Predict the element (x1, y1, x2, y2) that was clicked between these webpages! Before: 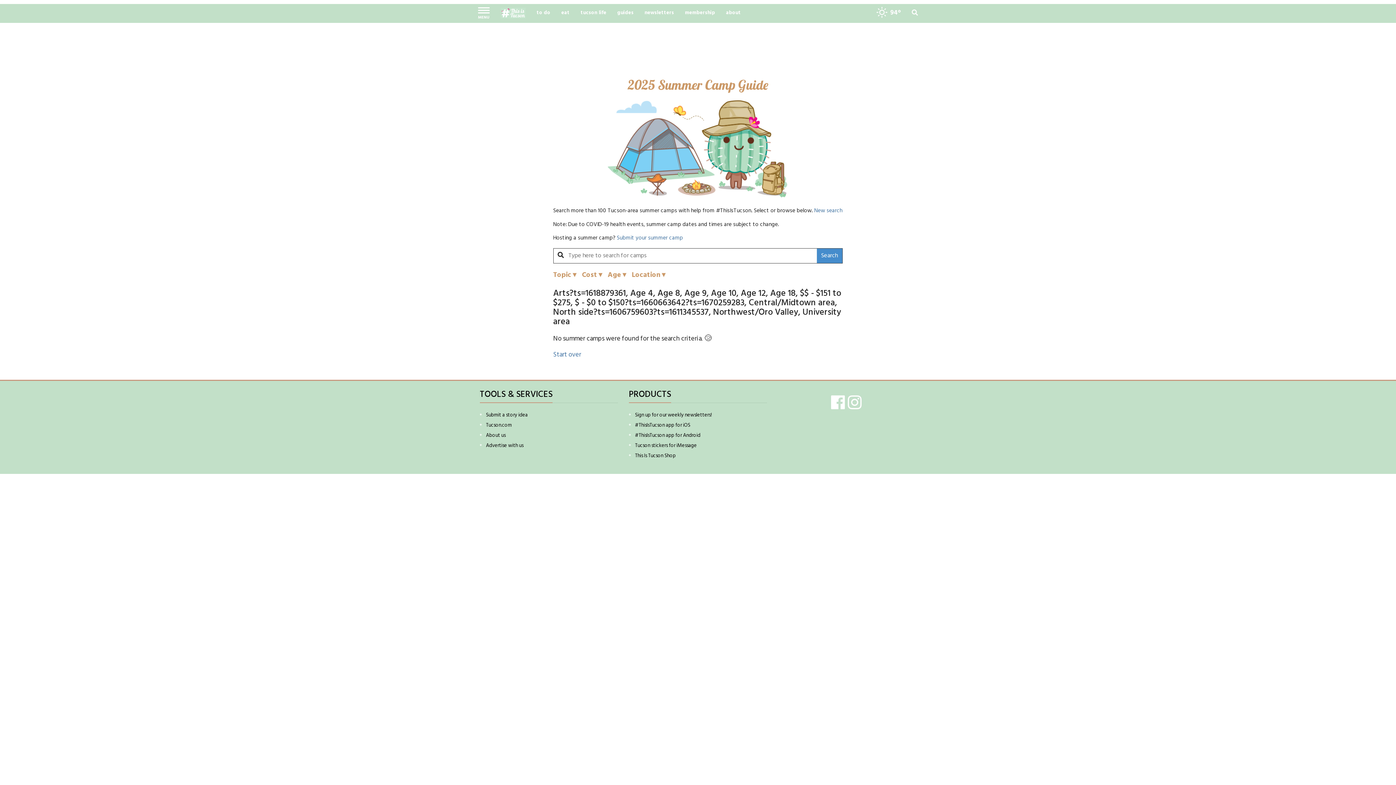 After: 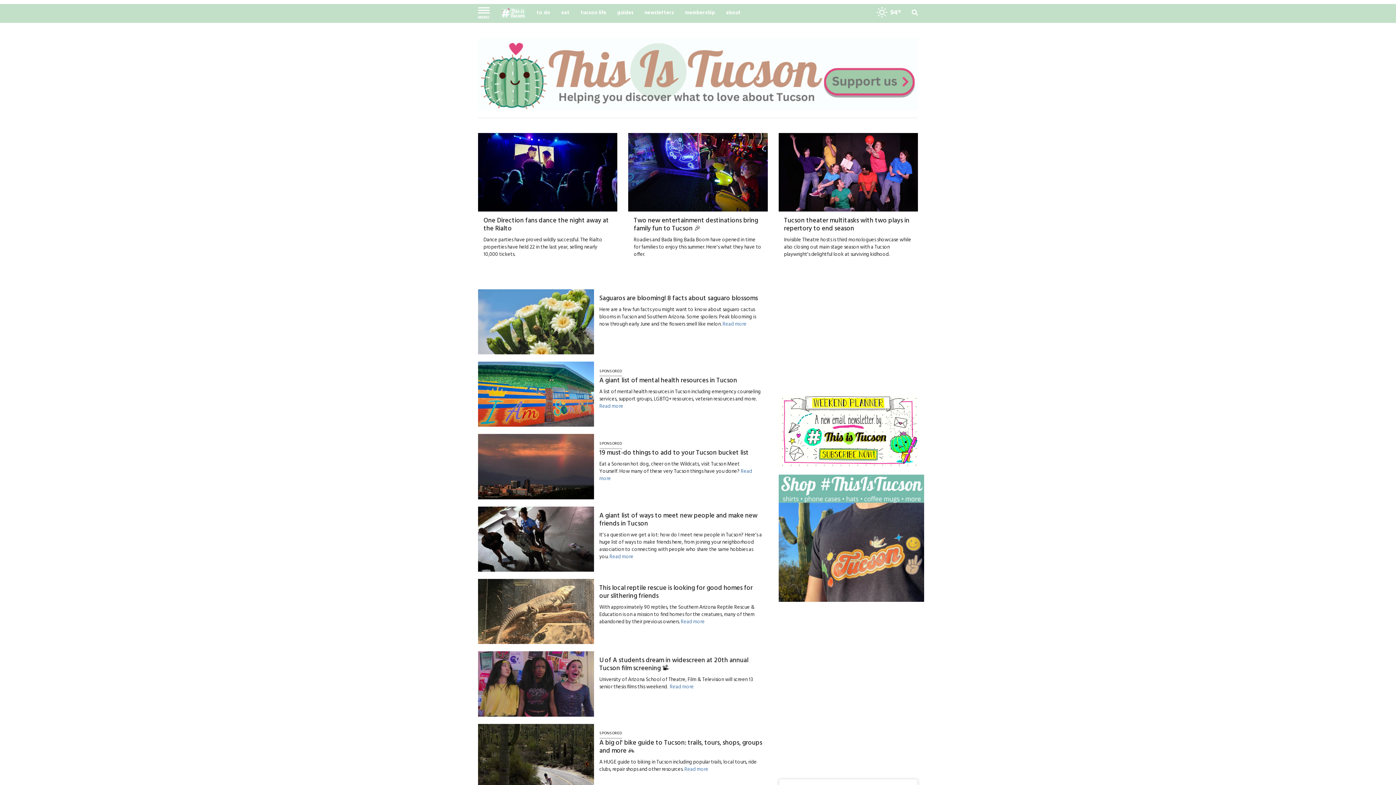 Action: bbox: (575, 4, 611, 22) label: tucson life